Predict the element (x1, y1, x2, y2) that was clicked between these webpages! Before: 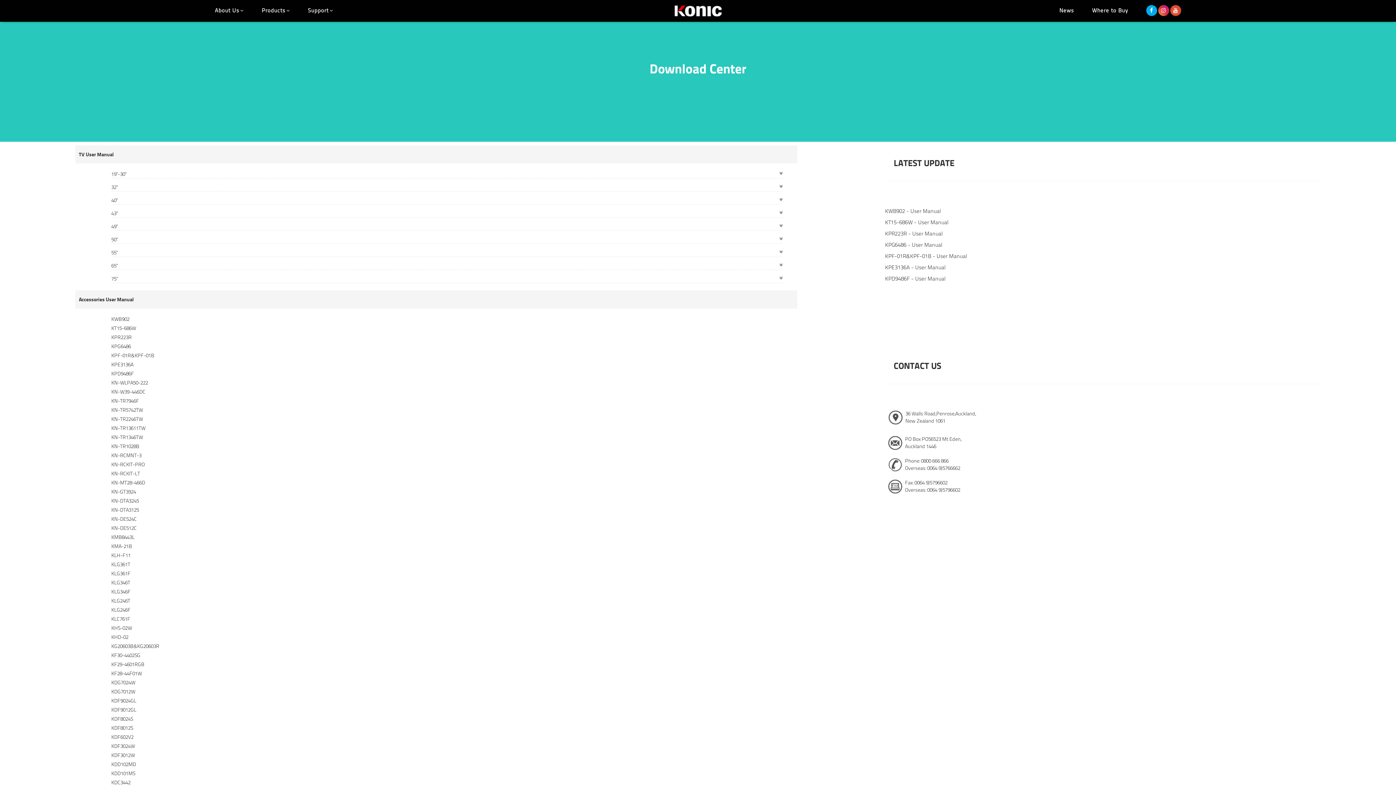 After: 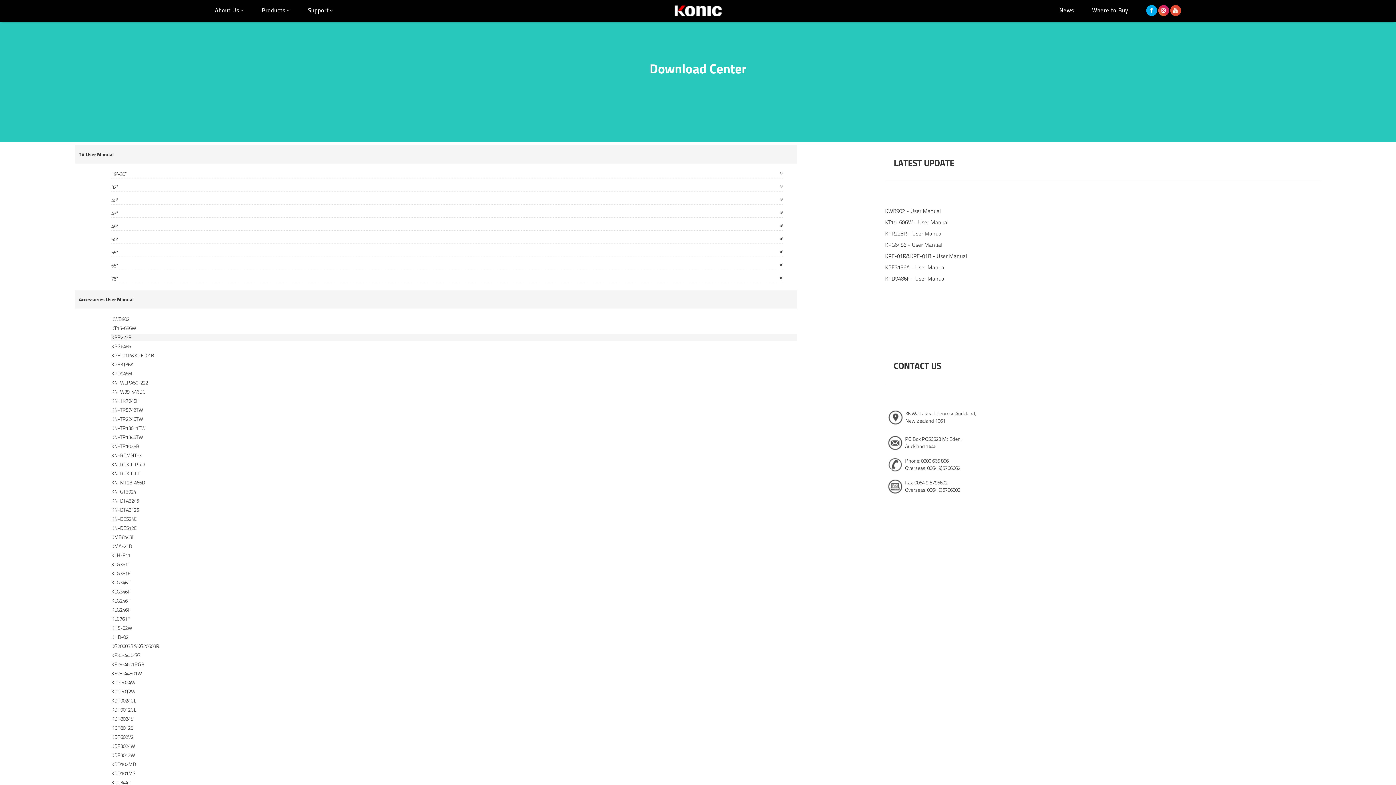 Action: label: KPR223R bbox: (75, 334, 797, 341)